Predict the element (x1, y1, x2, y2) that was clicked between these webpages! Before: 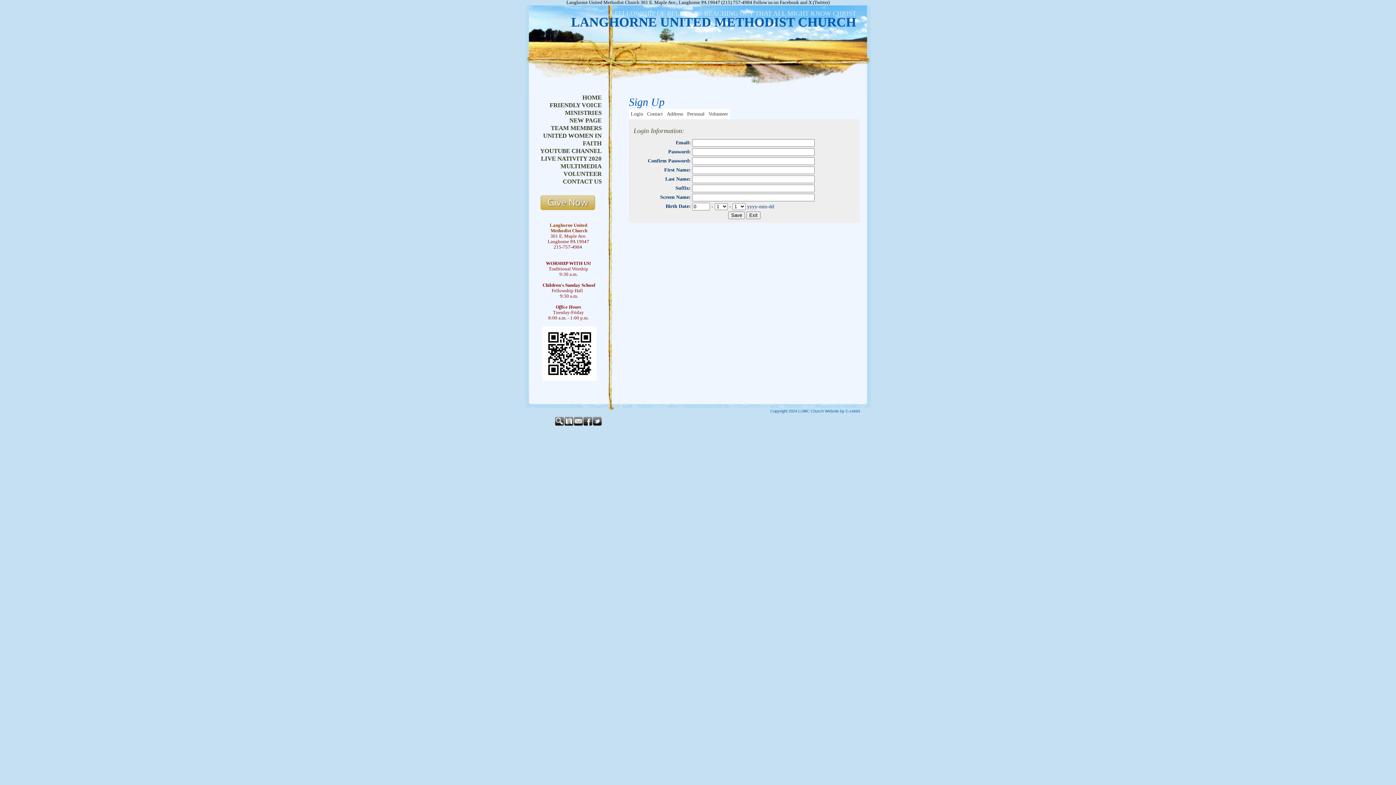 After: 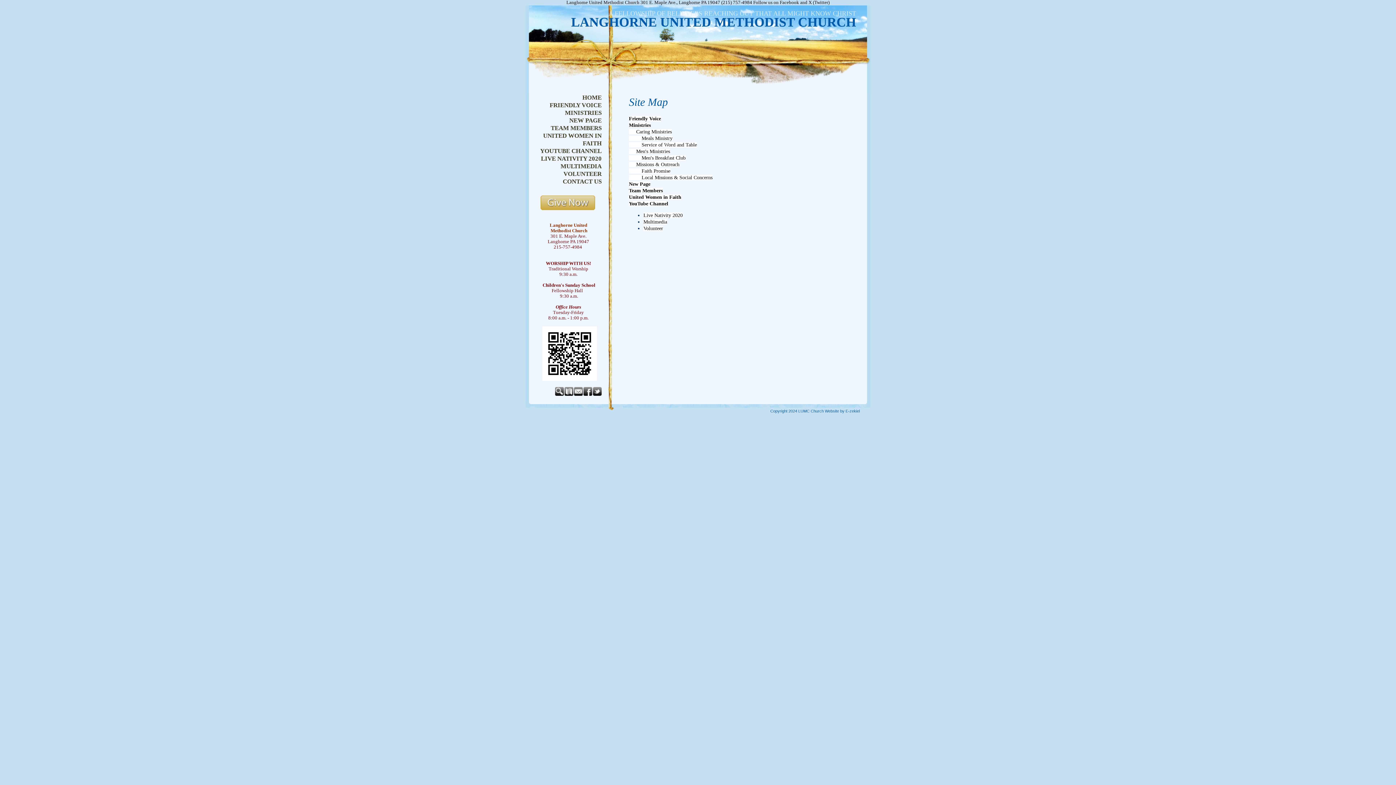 Action: bbox: (564, 421, 574, 426)